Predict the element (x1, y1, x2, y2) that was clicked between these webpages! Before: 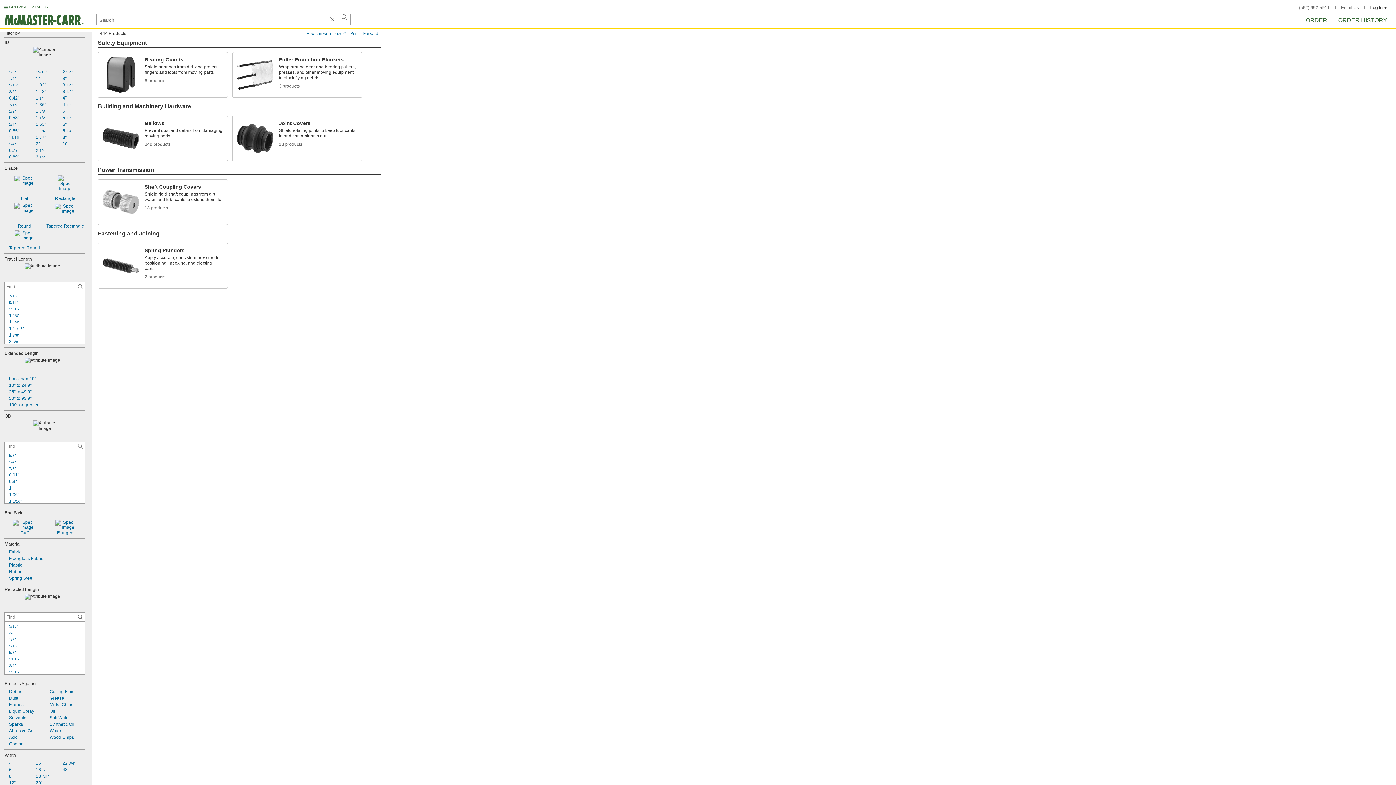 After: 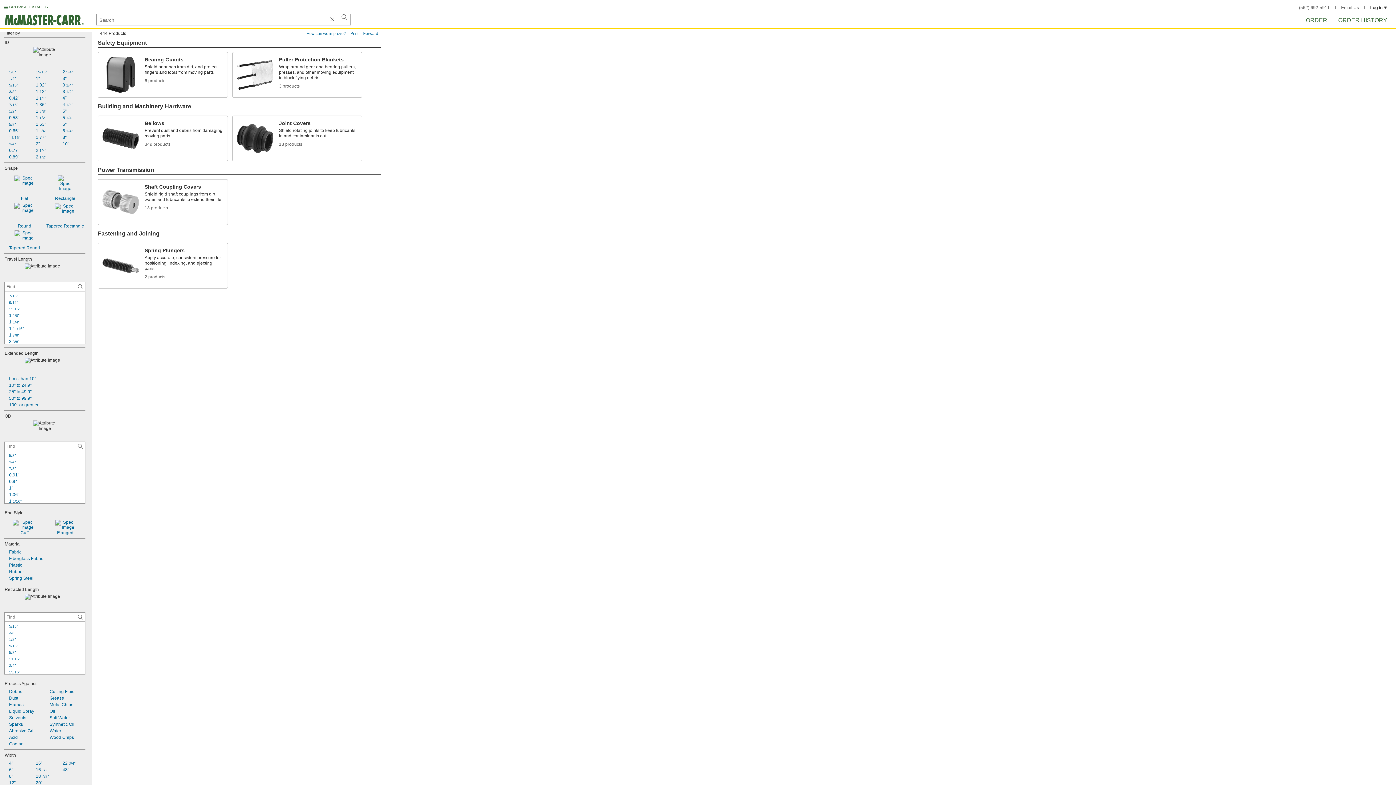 Action: bbox: (45, 174, 85, 201) label: Rectangle